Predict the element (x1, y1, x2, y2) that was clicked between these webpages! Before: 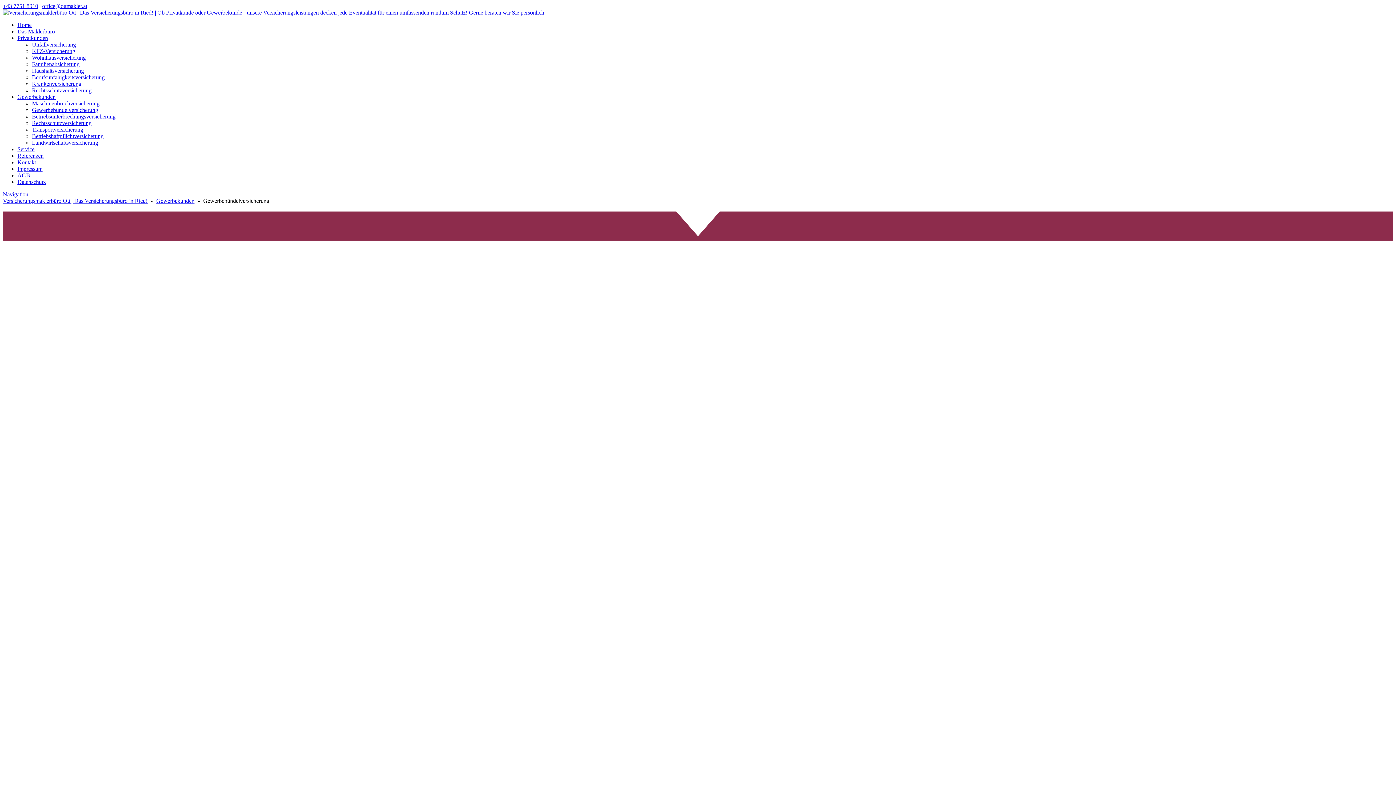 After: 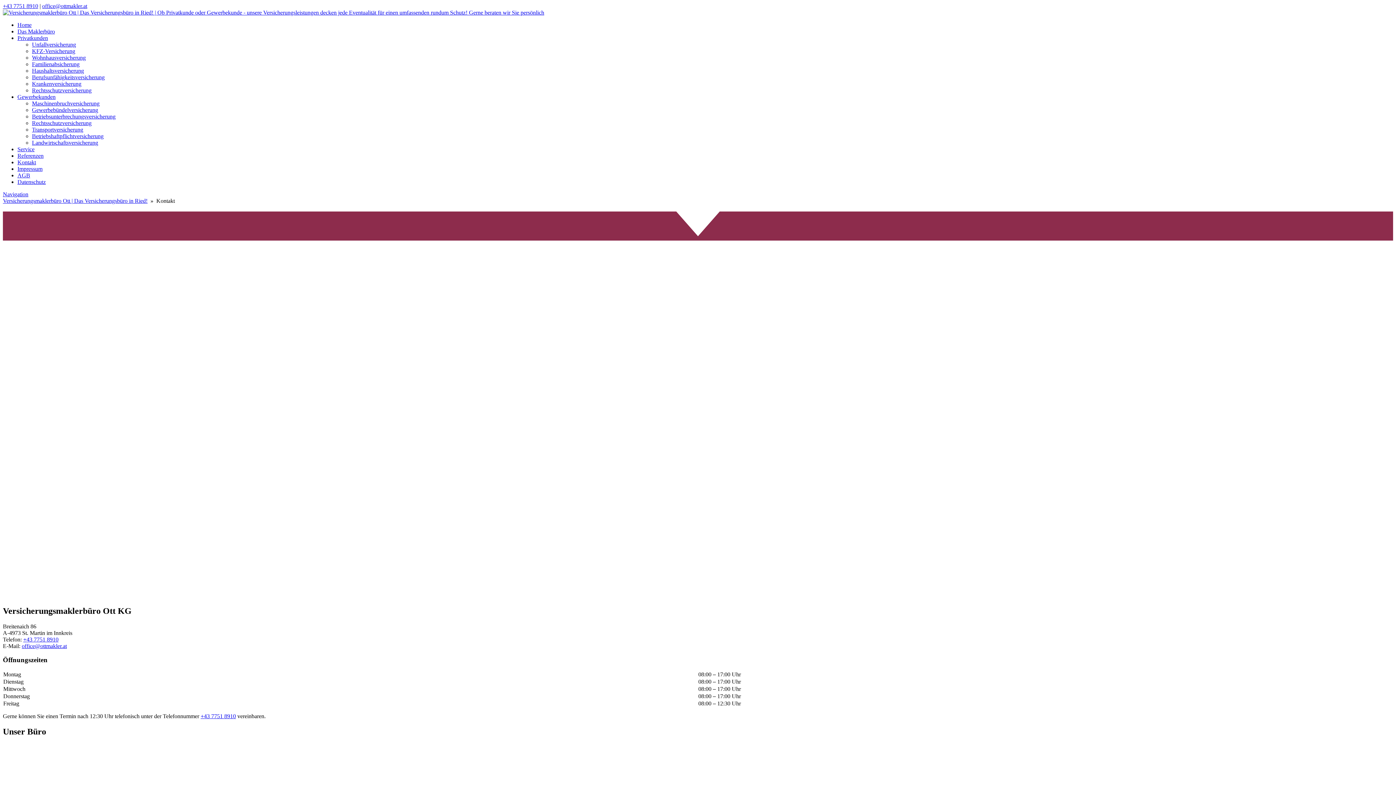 Action: label: Kontakt bbox: (17, 159, 36, 165)